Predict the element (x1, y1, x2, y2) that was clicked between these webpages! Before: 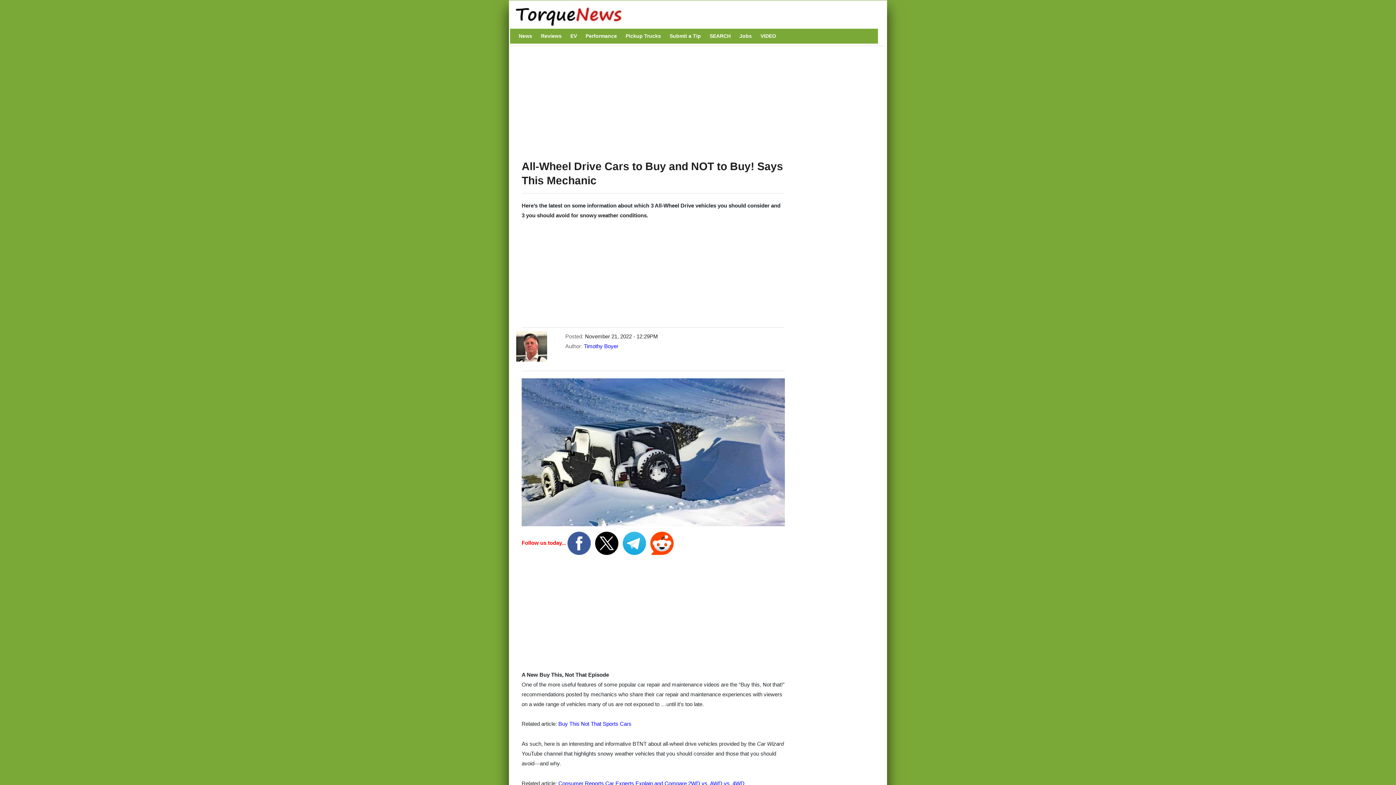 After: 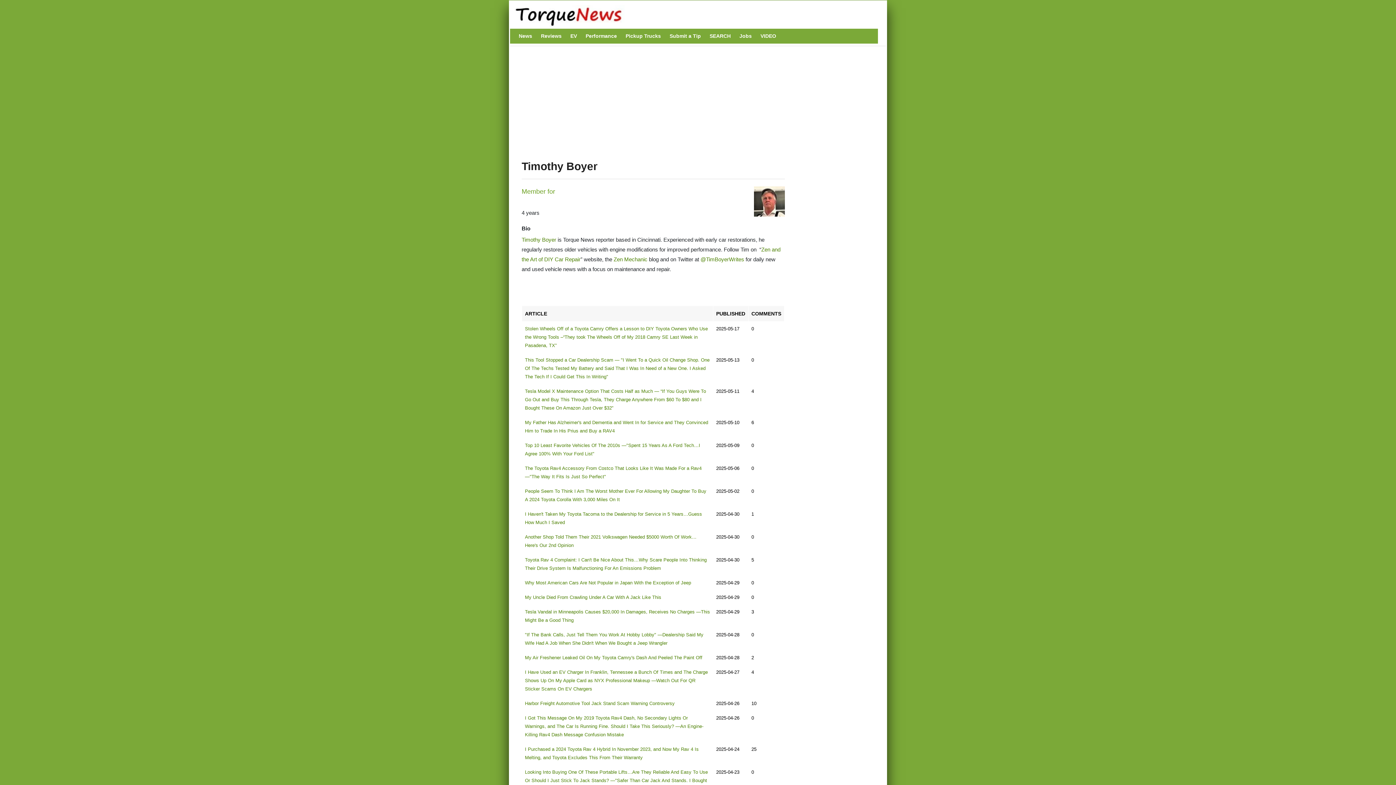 Action: bbox: (584, 343, 618, 349) label: Timothy Boyer